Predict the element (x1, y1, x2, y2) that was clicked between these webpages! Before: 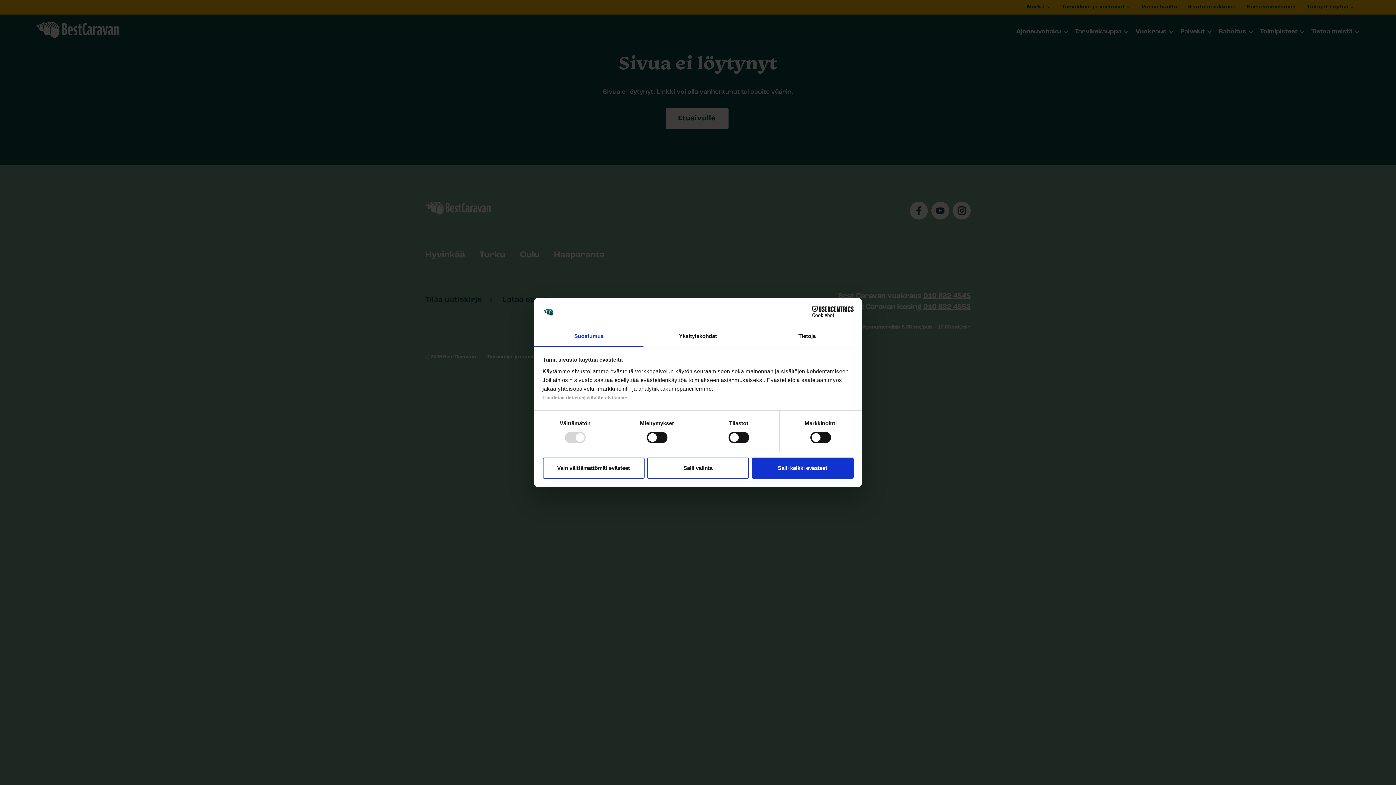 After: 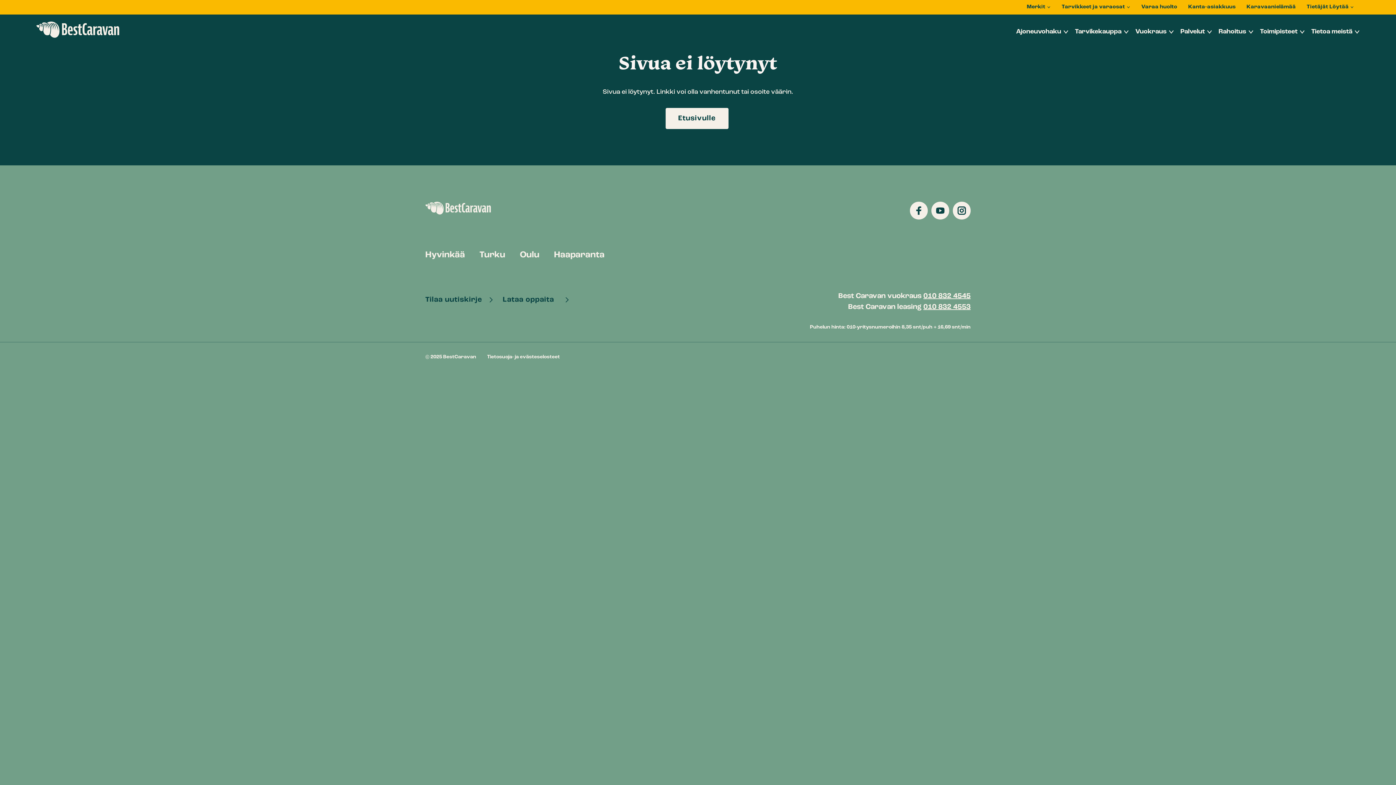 Action: bbox: (647, 457, 749, 478) label: Salli valinta